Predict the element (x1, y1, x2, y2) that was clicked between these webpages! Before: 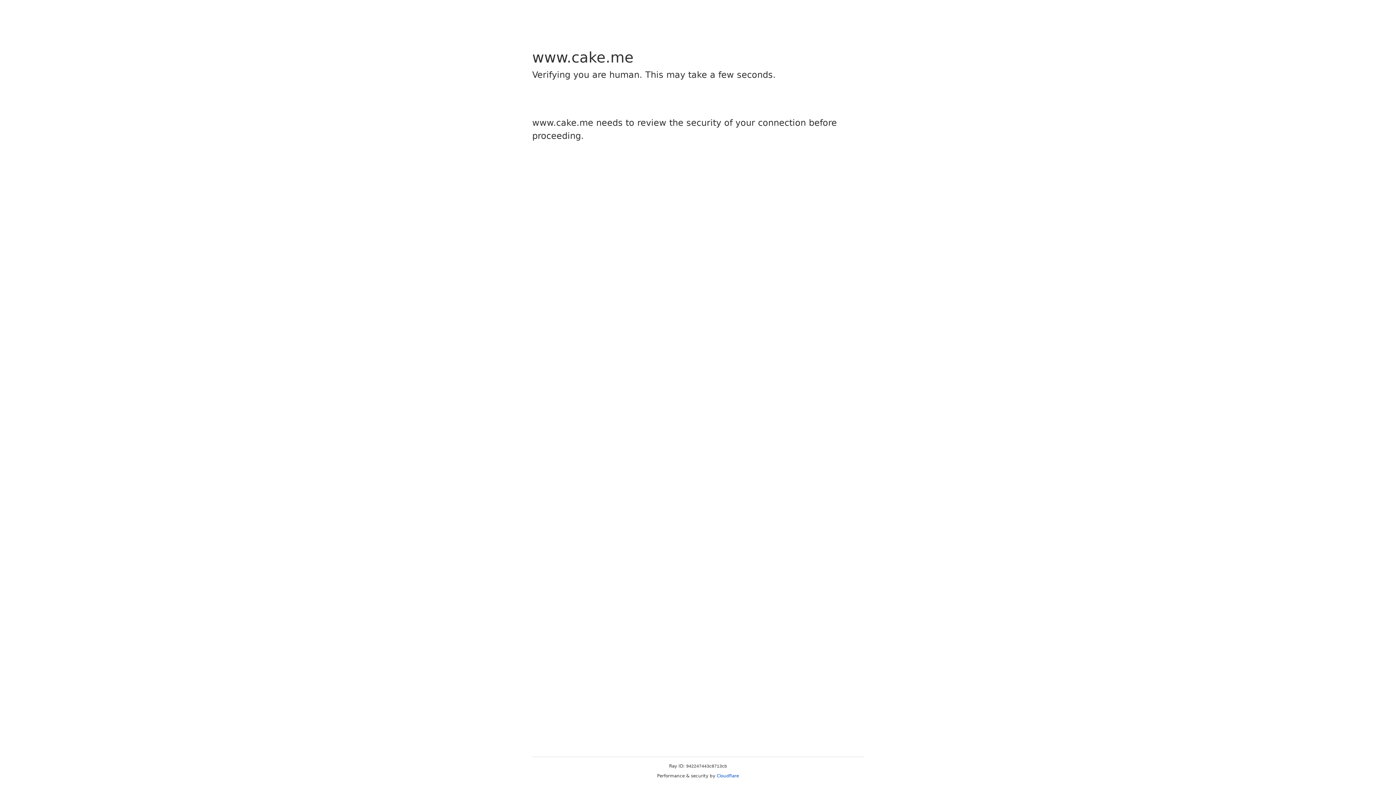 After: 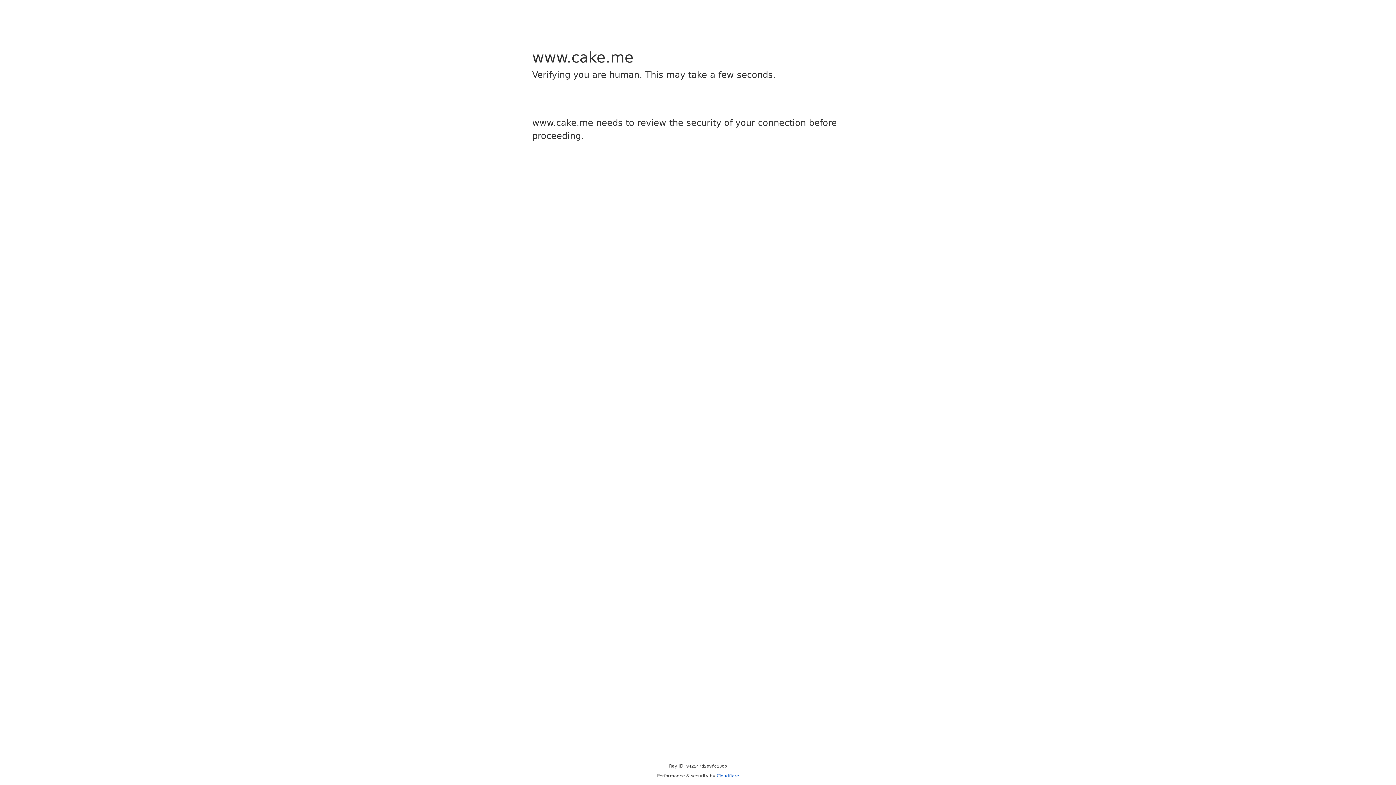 Action: bbox: (716, 773, 739, 778) label: Cloudflare